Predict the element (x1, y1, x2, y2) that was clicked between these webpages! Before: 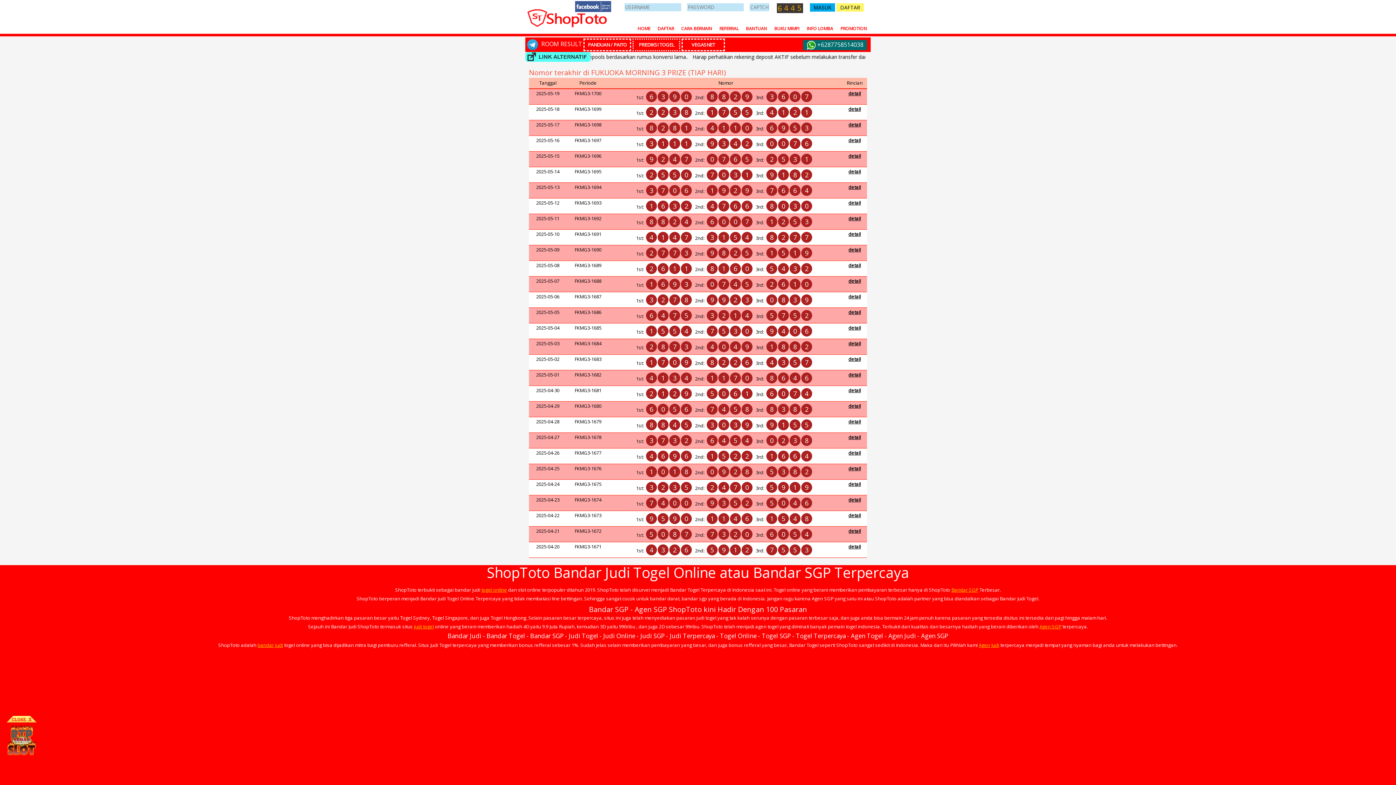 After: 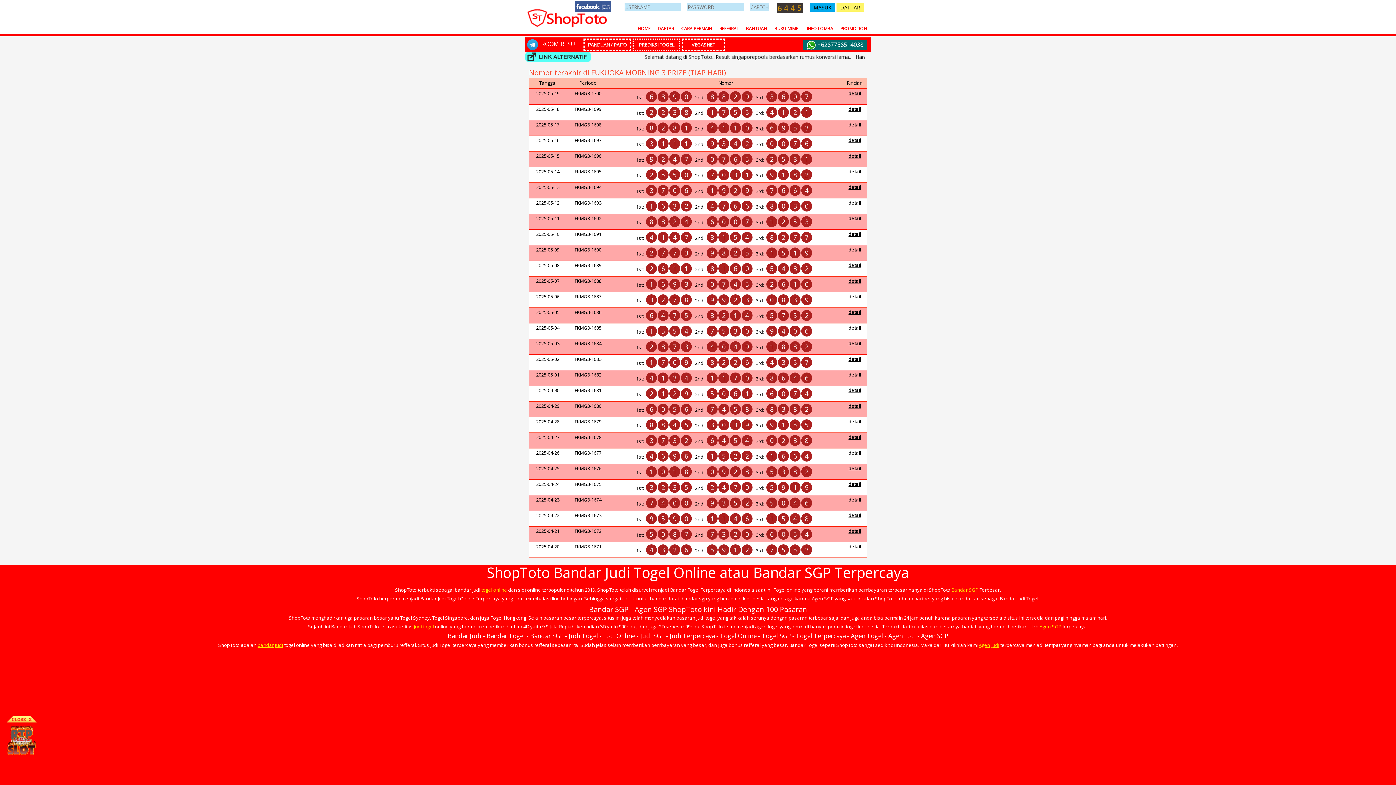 Action: label: PANDUAN / PAITO bbox: (583, 38, 633, 51)